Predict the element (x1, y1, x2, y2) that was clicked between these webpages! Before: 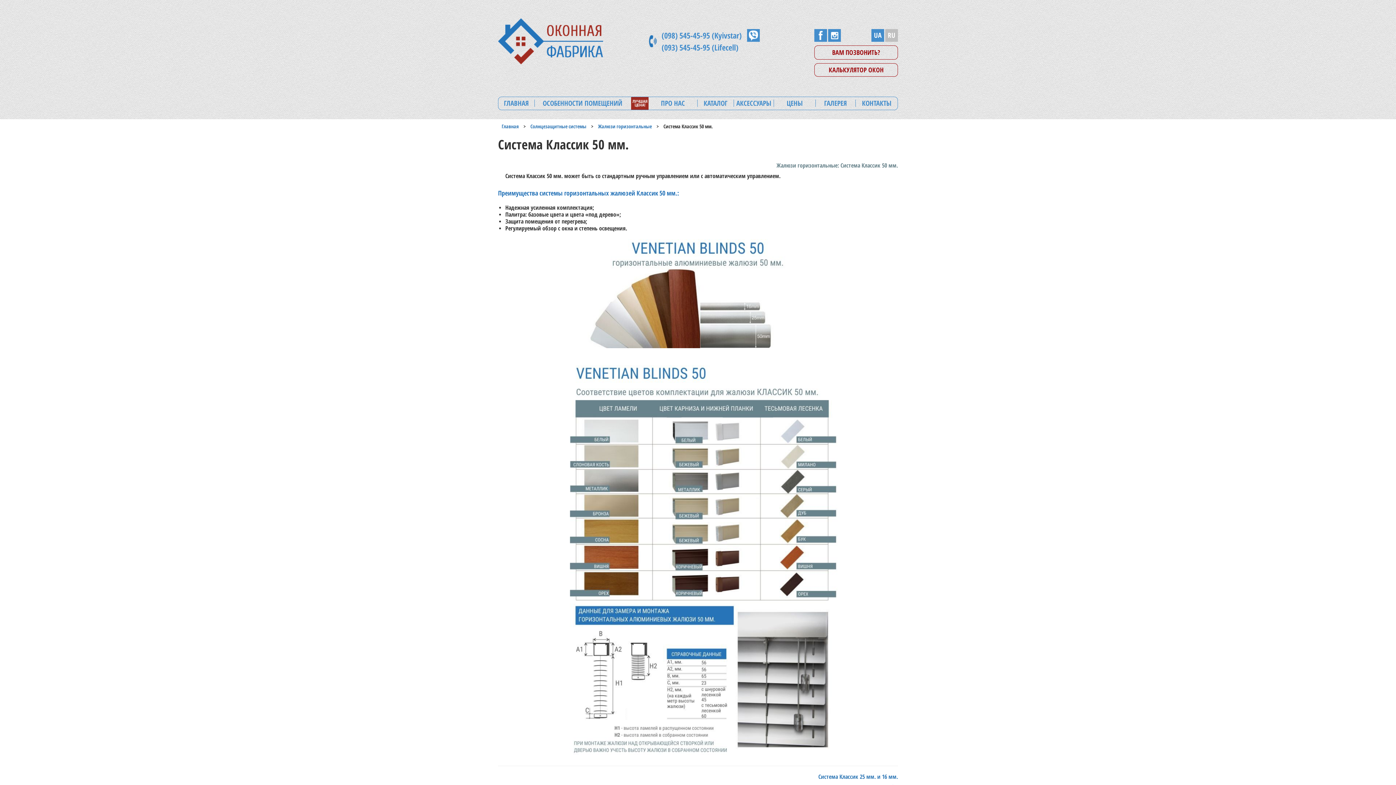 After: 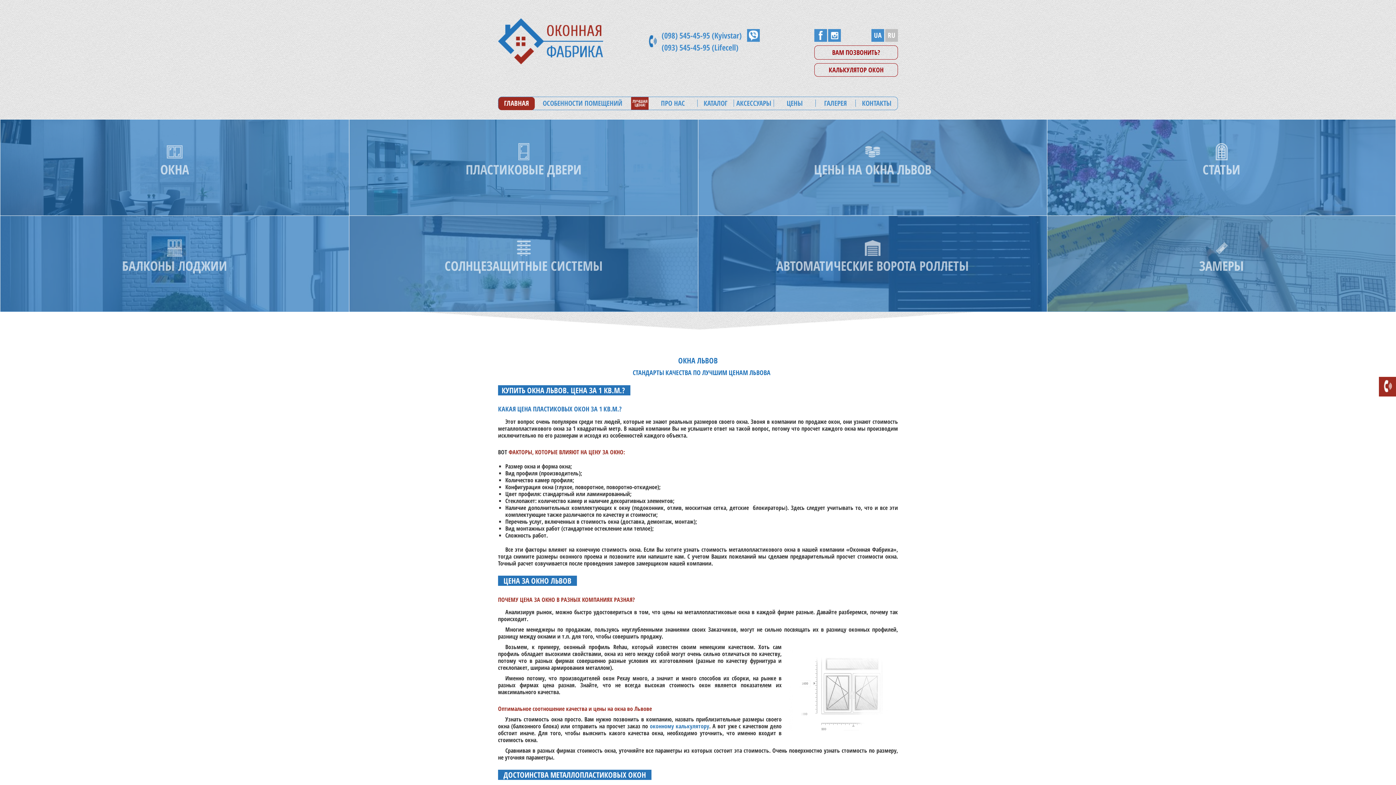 Action: bbox: (498, 97, 534, 110) label: ГЛАВНАЯ